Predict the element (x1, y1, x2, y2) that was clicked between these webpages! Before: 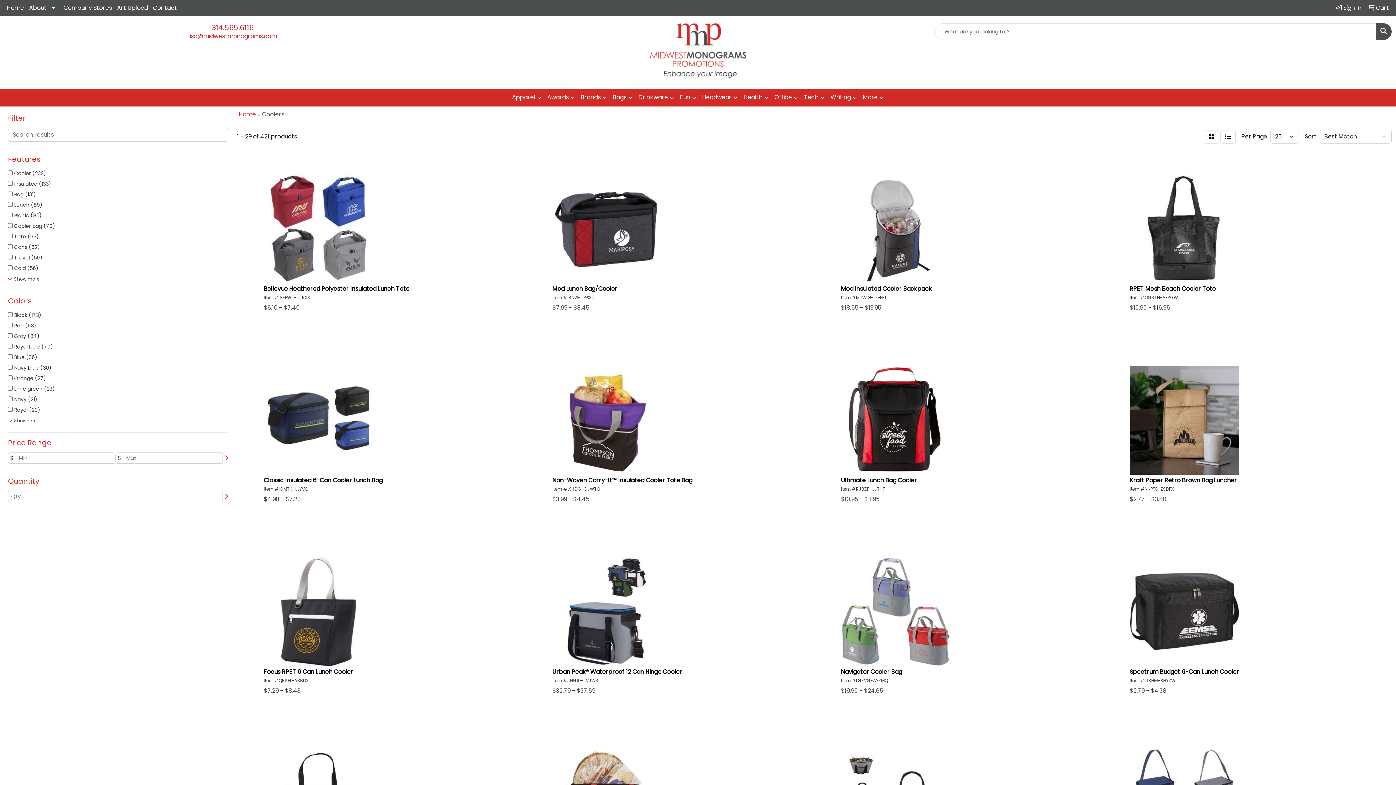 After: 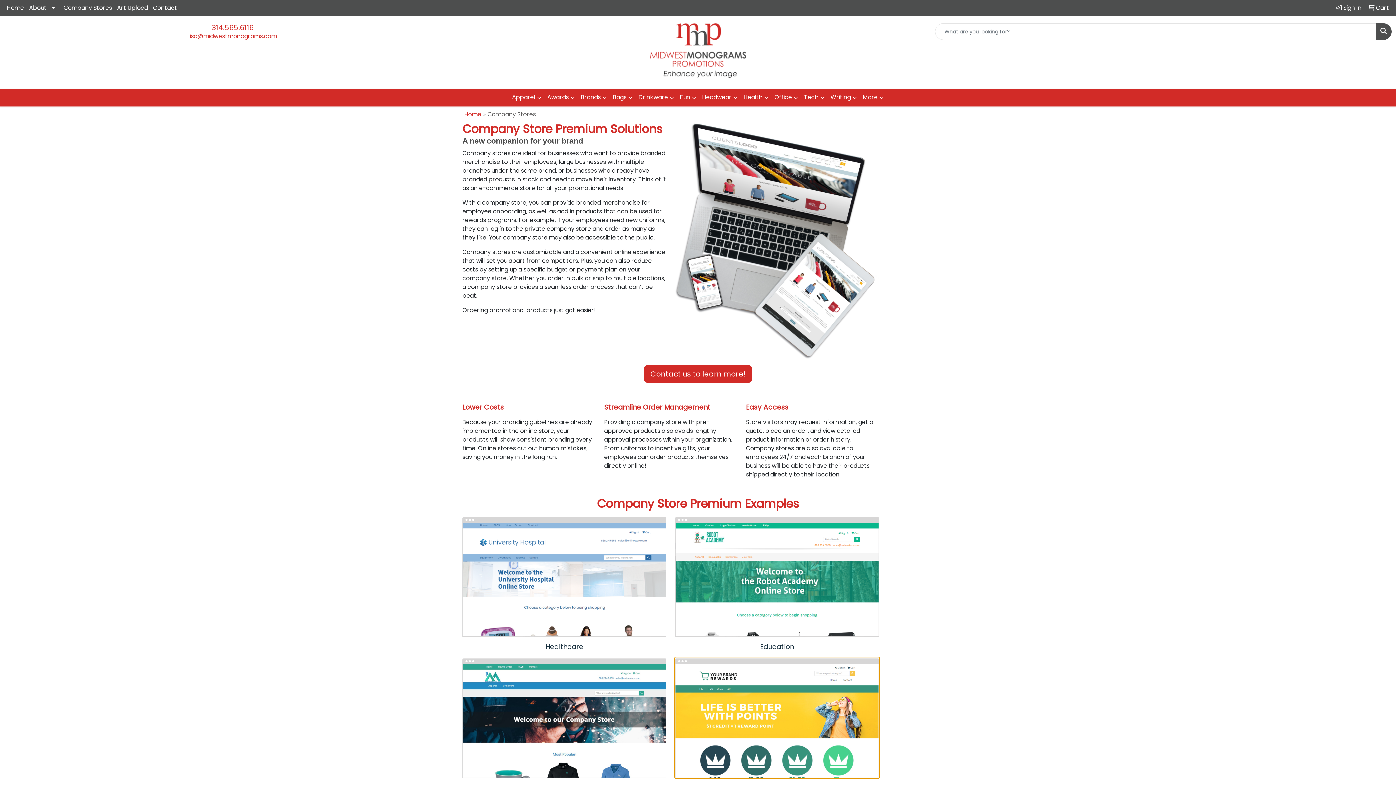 Action: label: Company Stores bbox: (61, 0, 114, 16)